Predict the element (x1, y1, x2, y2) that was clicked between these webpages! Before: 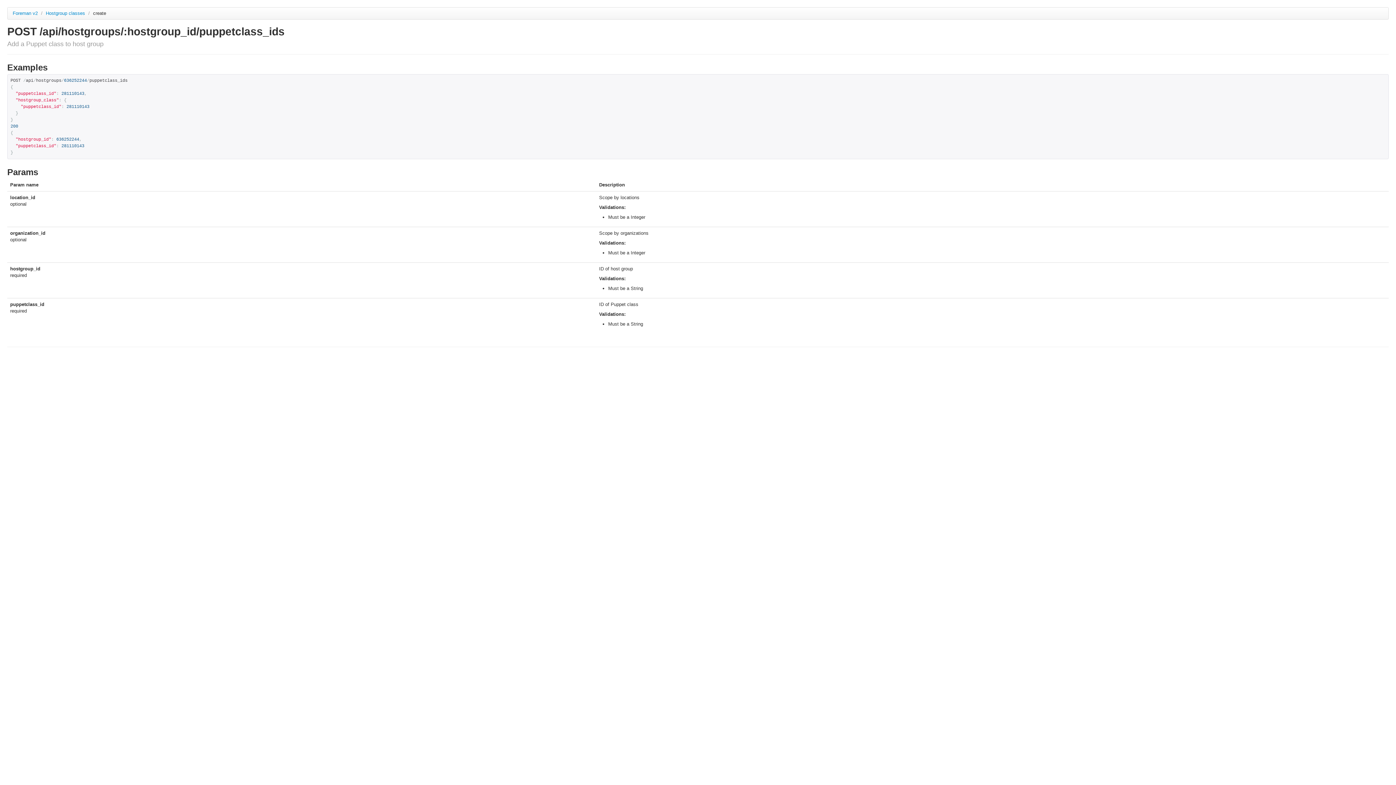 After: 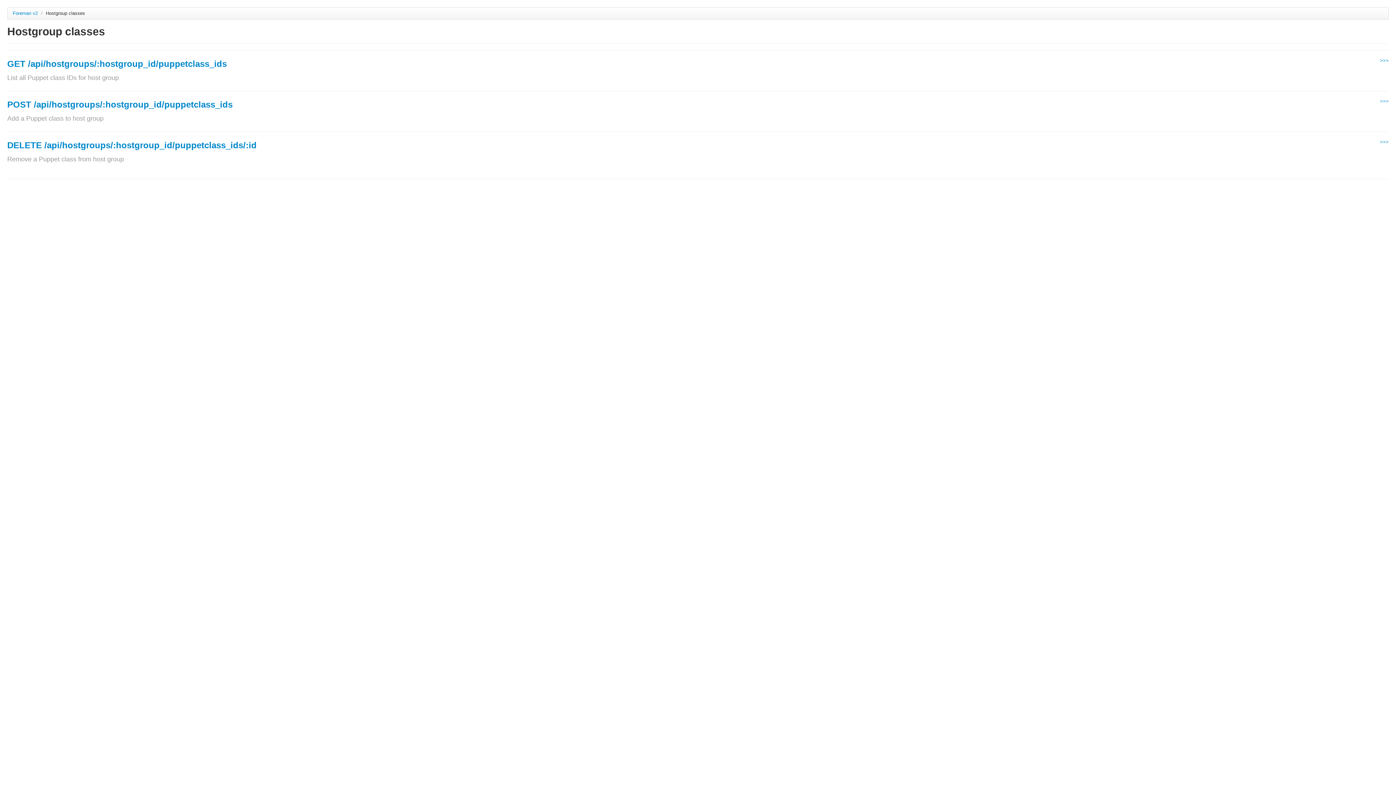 Action: bbox: (45, 10, 86, 16) label: Hostgroup classes 